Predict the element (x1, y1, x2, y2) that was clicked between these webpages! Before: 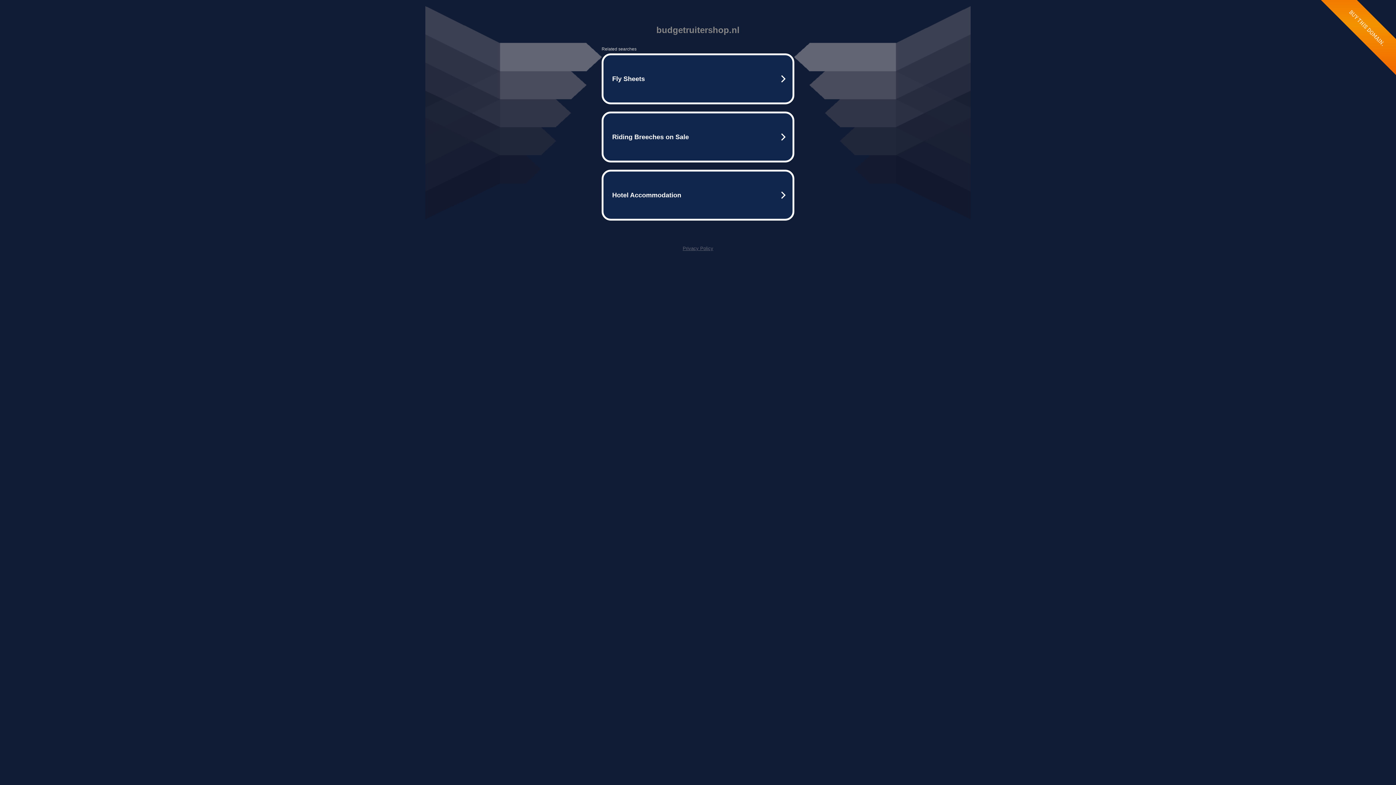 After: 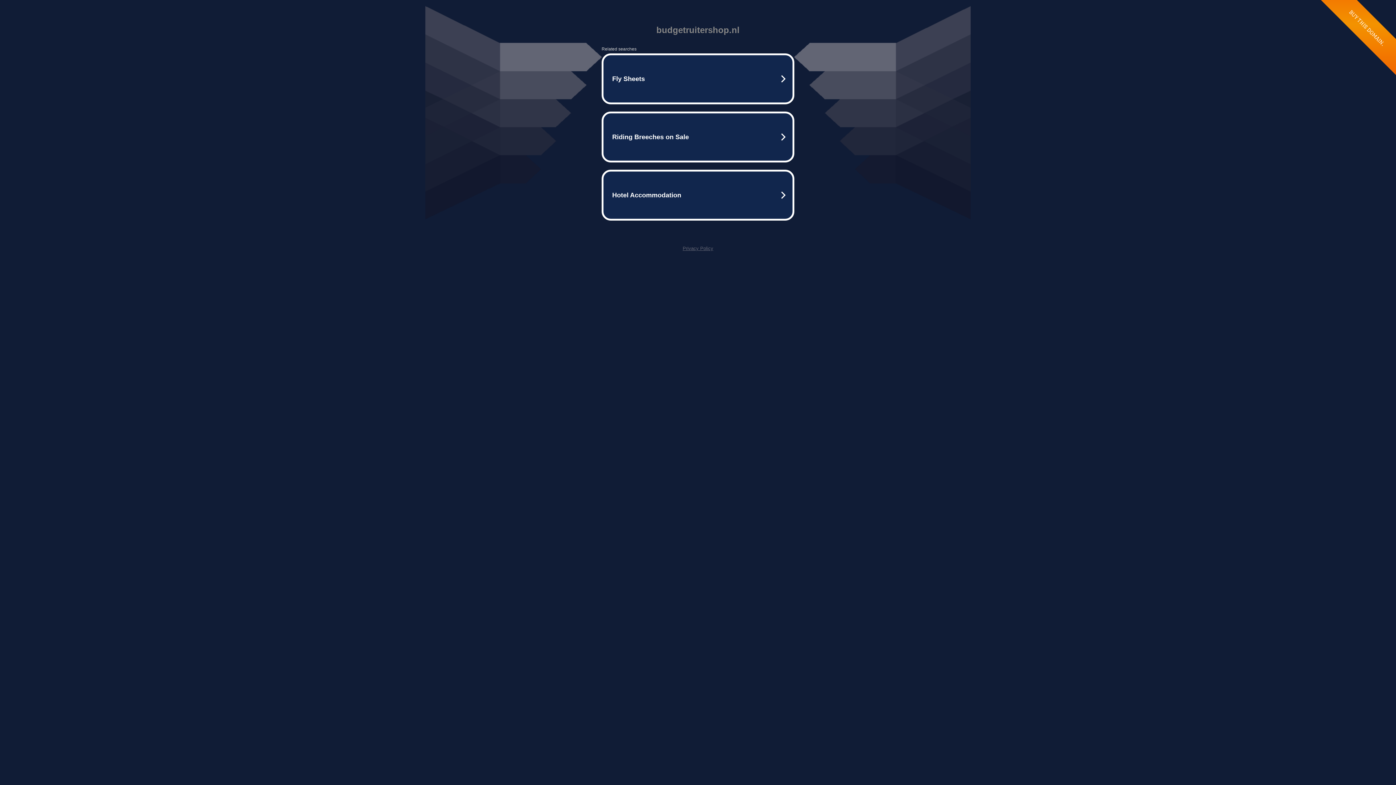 Action: bbox: (682, 245, 713, 251) label: Privacy Policy